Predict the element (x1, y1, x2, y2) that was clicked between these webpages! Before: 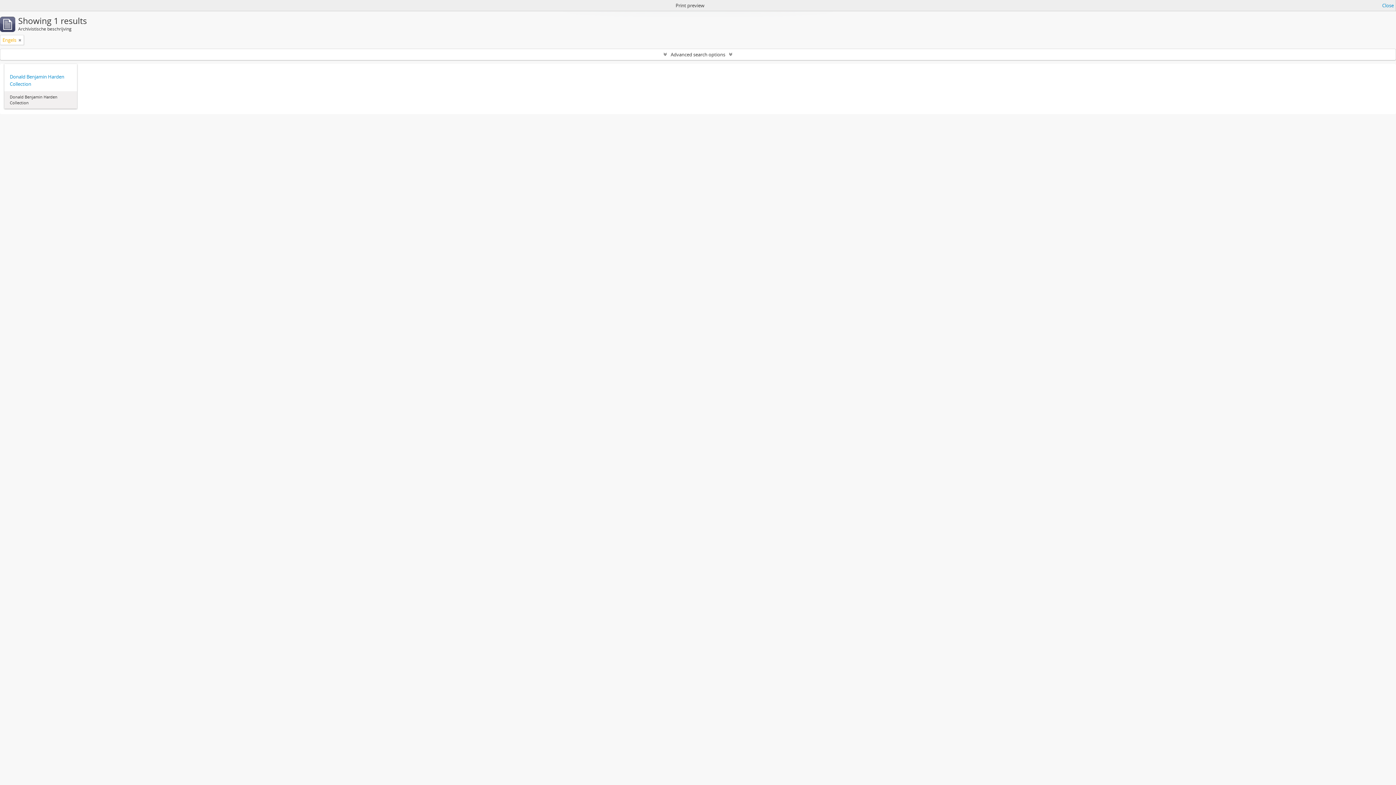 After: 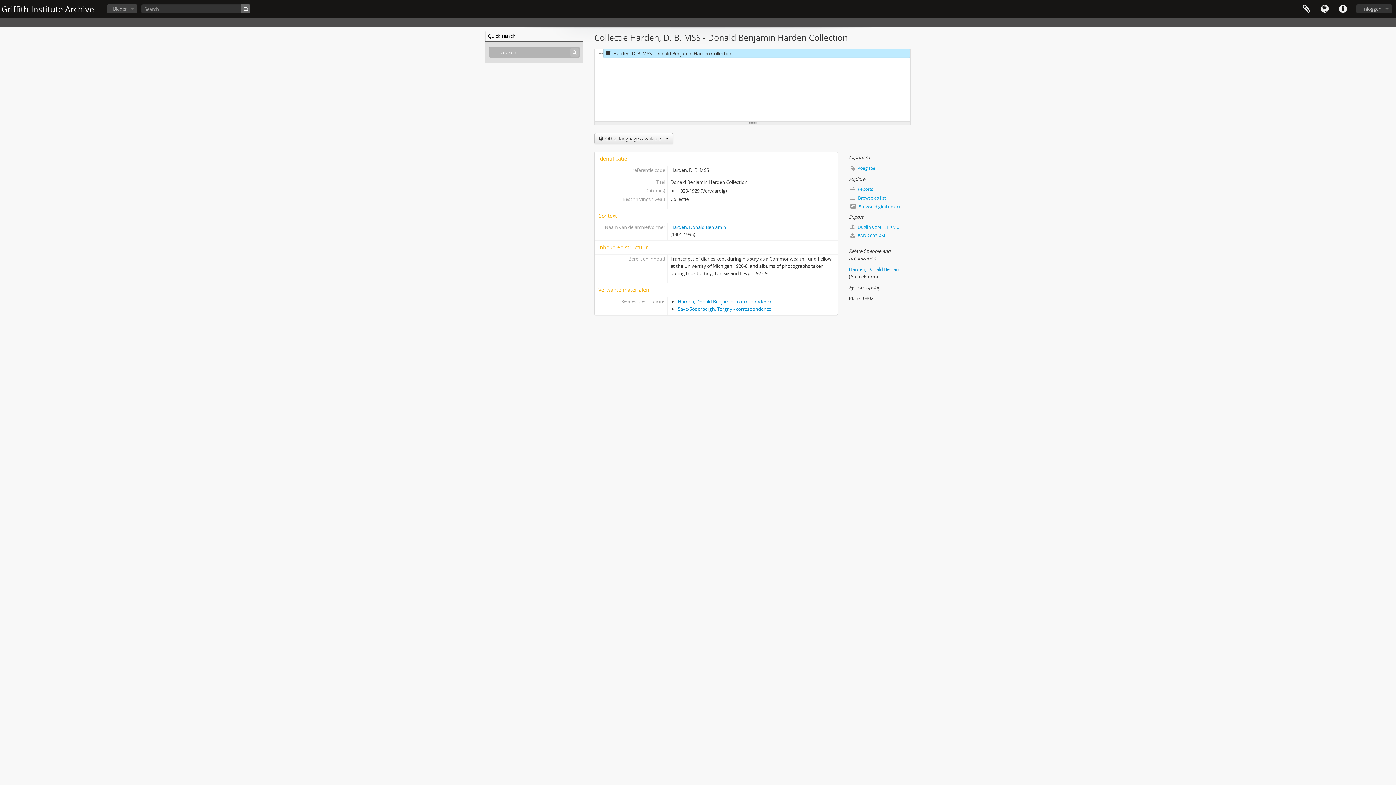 Action: label: Donald Benjamin Harden Collection bbox: (9, 73, 71, 87)